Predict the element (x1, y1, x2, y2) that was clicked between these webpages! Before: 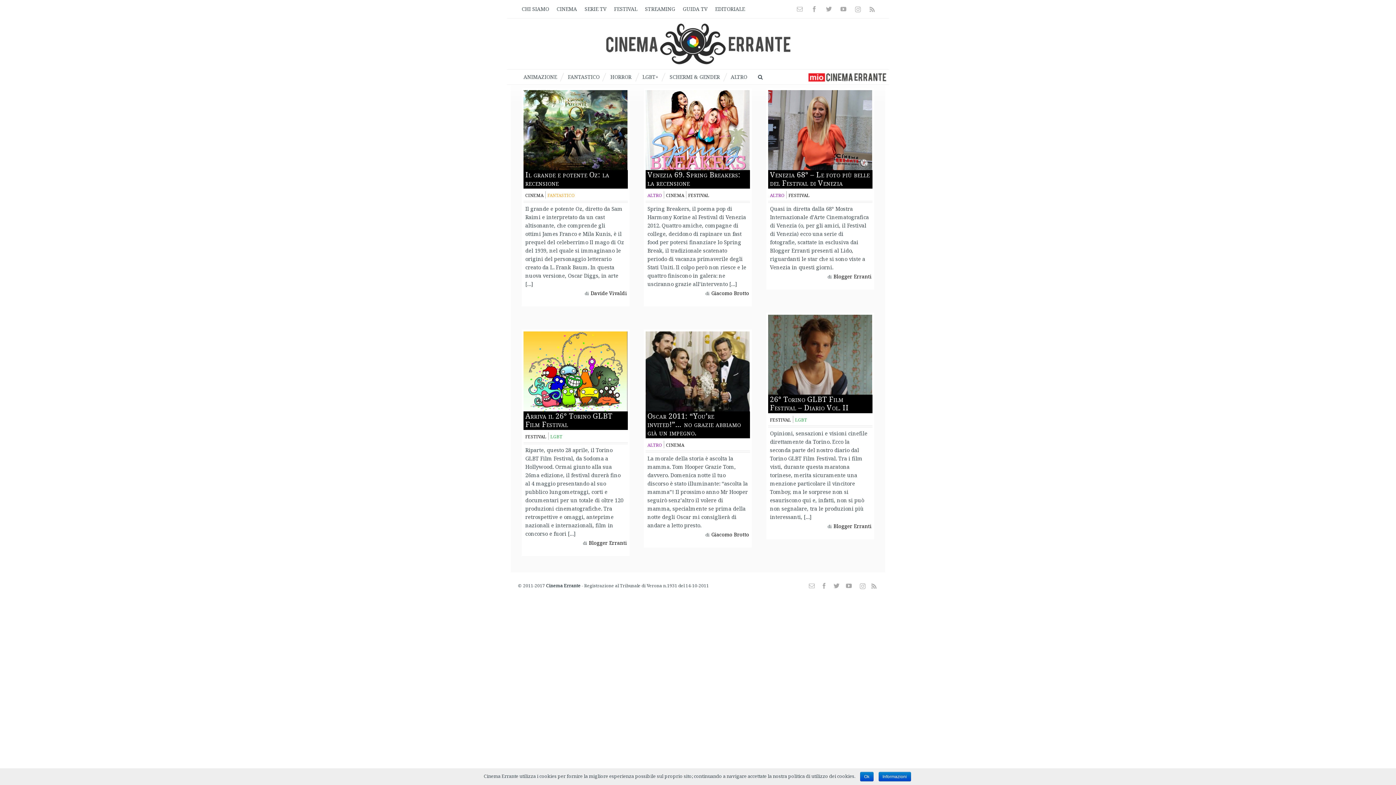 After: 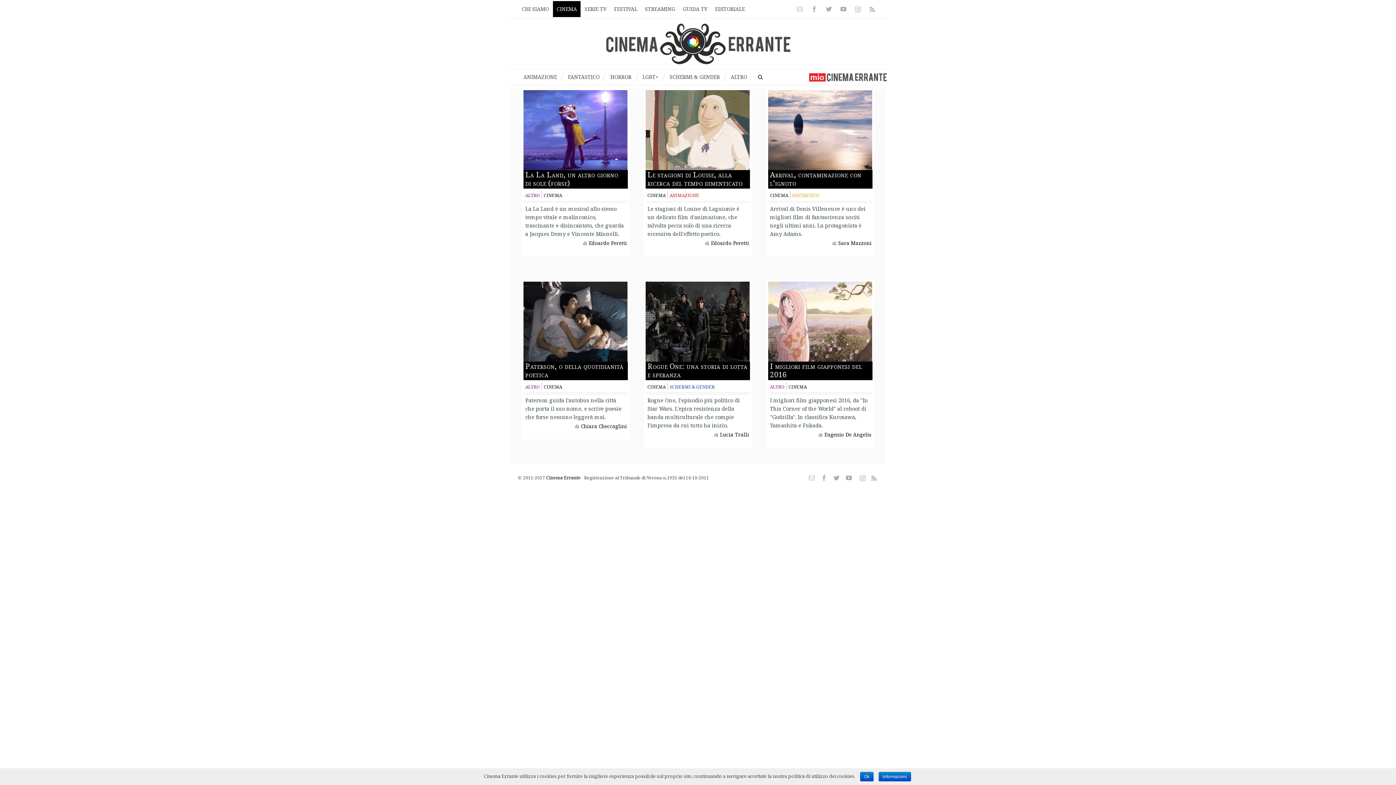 Action: bbox: (664, 191, 686, 198) label: CINEMA